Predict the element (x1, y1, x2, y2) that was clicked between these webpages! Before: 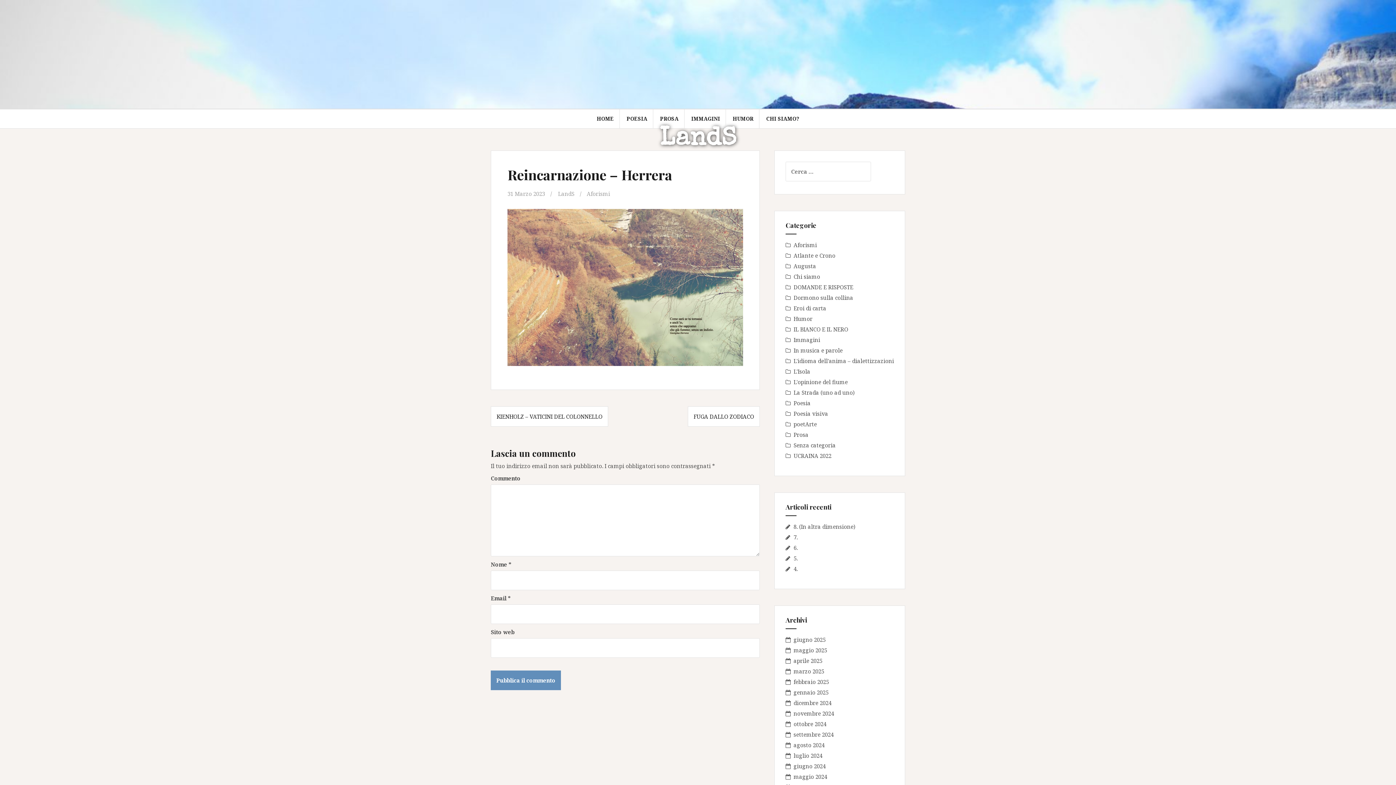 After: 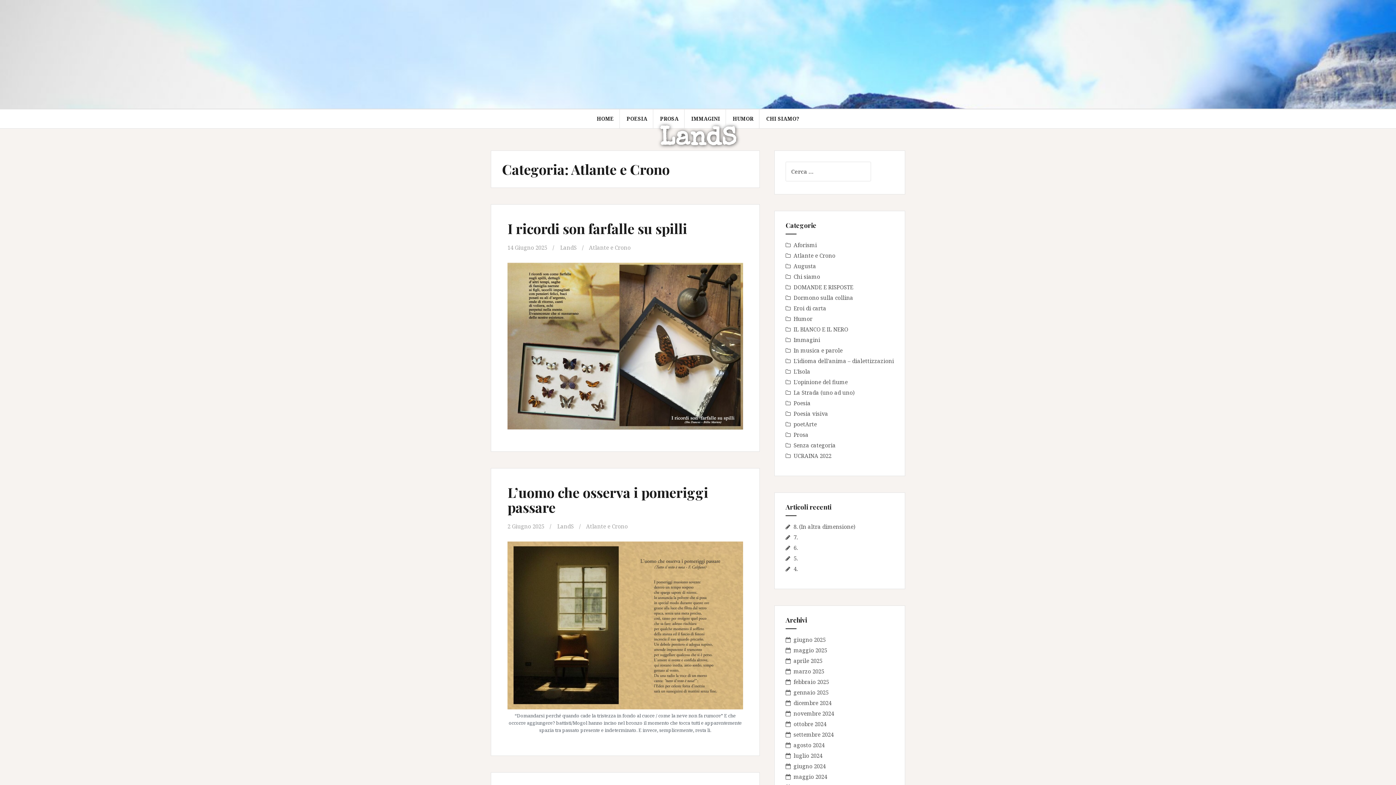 Action: bbox: (793, 252, 835, 259) label: Atlante e Crono